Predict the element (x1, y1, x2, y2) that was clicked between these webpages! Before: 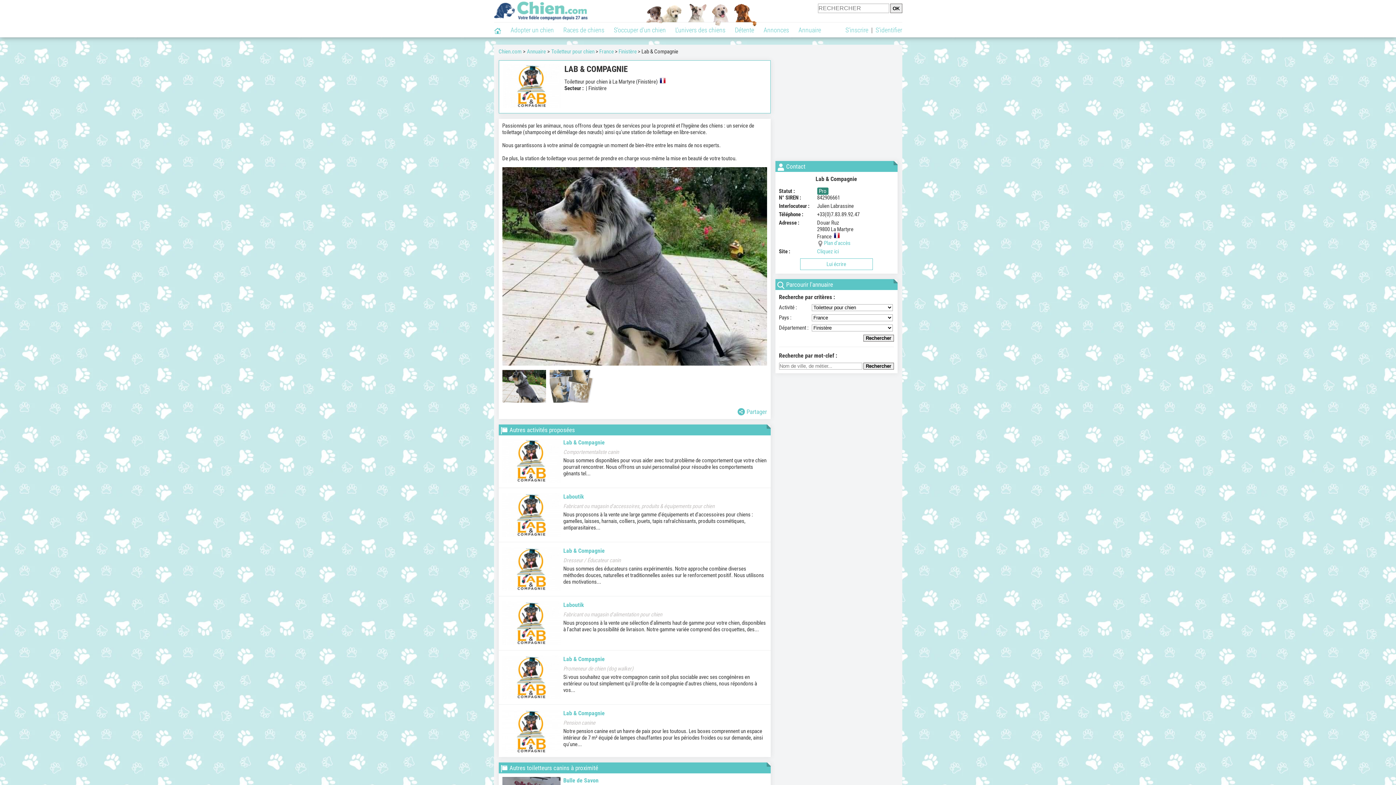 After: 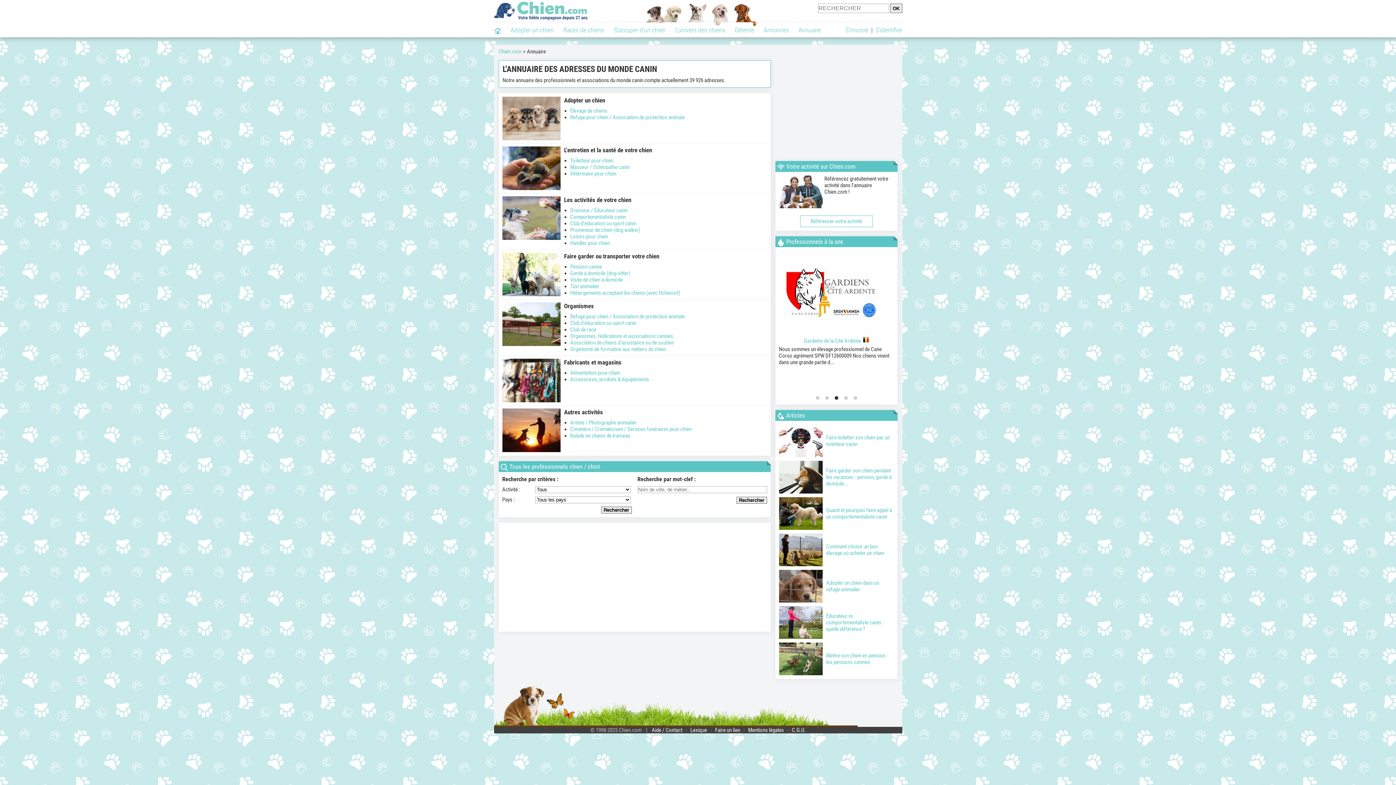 Action: label: Annuaire bbox: (794, 22, 826, 37)